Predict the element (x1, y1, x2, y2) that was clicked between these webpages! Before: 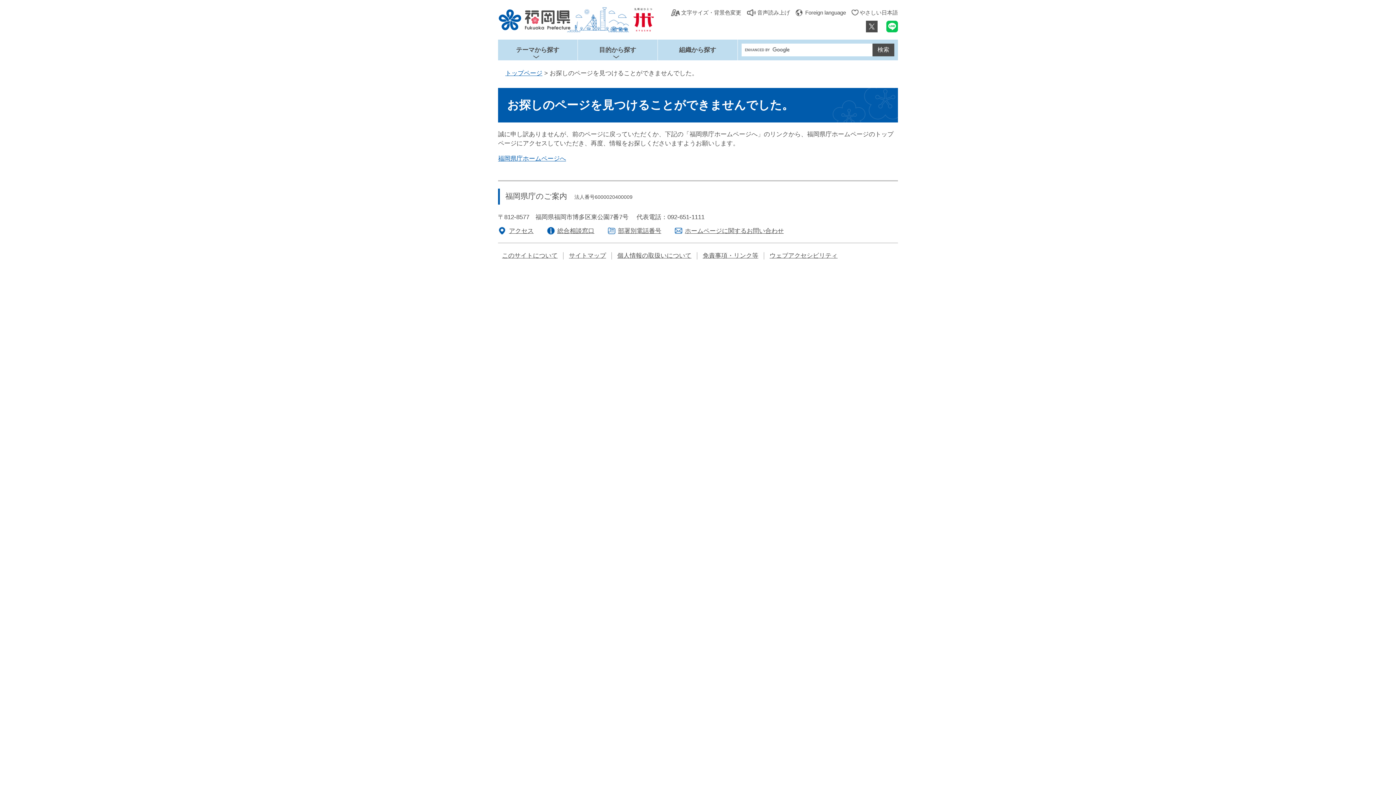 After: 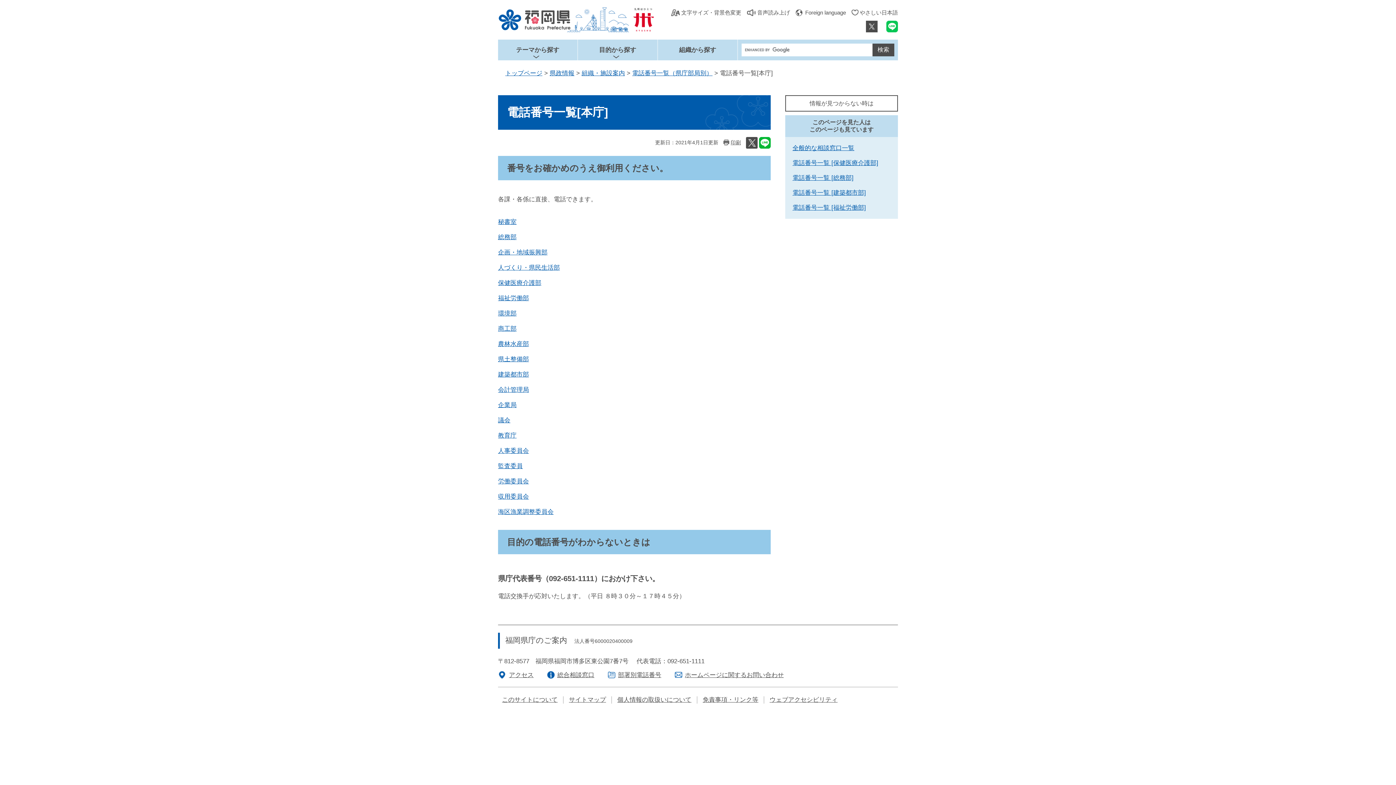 Action: bbox: (607, 226, 661, 235) label: 部署別電話番号